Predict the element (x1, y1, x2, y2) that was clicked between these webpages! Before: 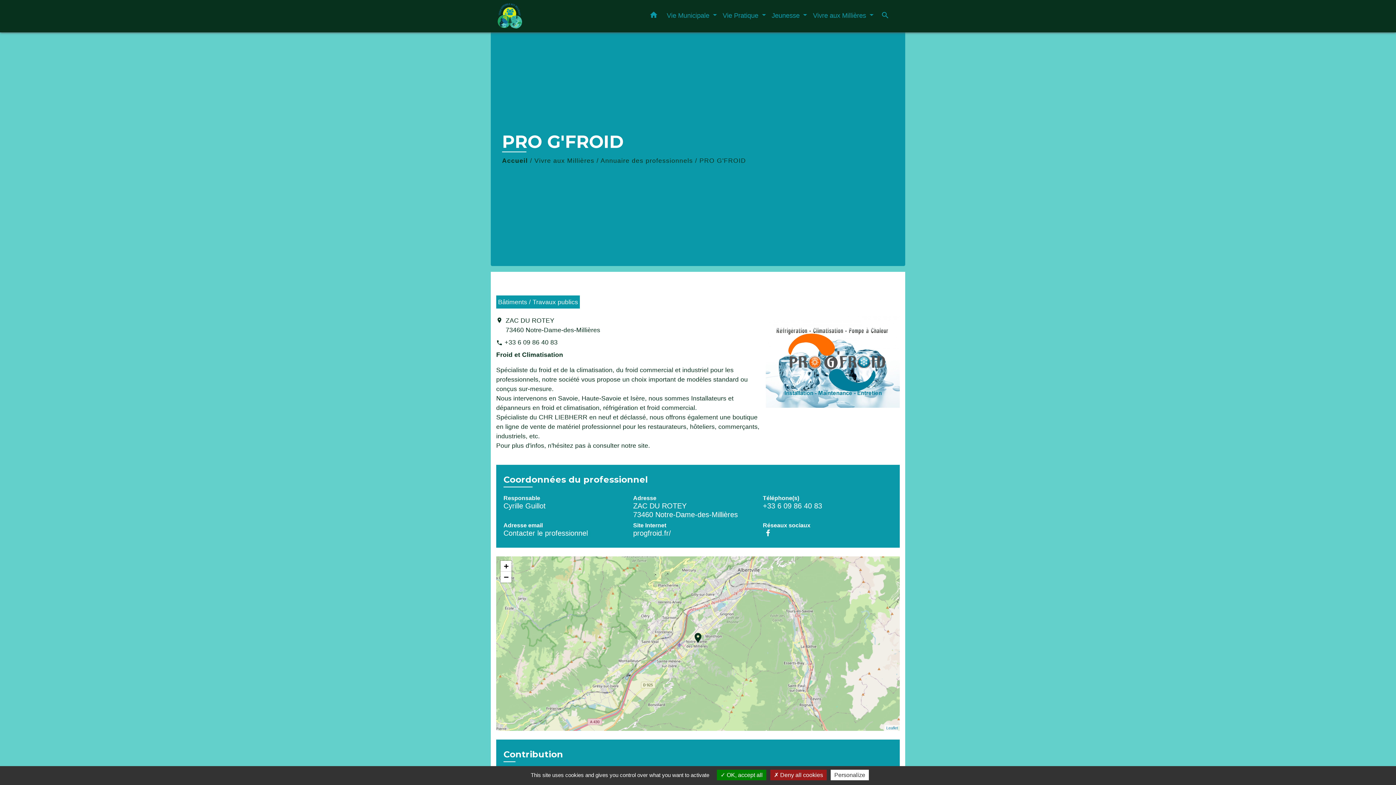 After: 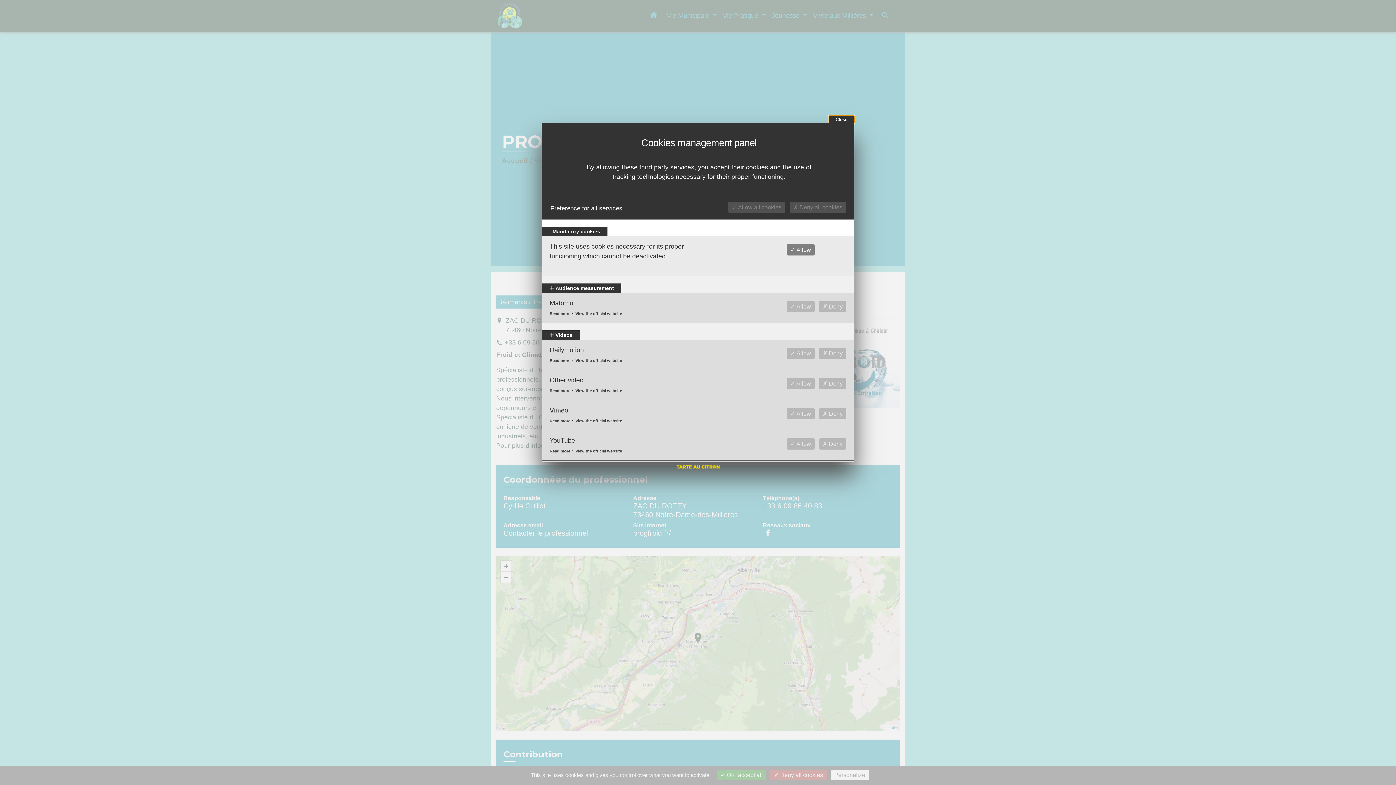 Action: bbox: (830, 770, 869, 780) label: Personalize